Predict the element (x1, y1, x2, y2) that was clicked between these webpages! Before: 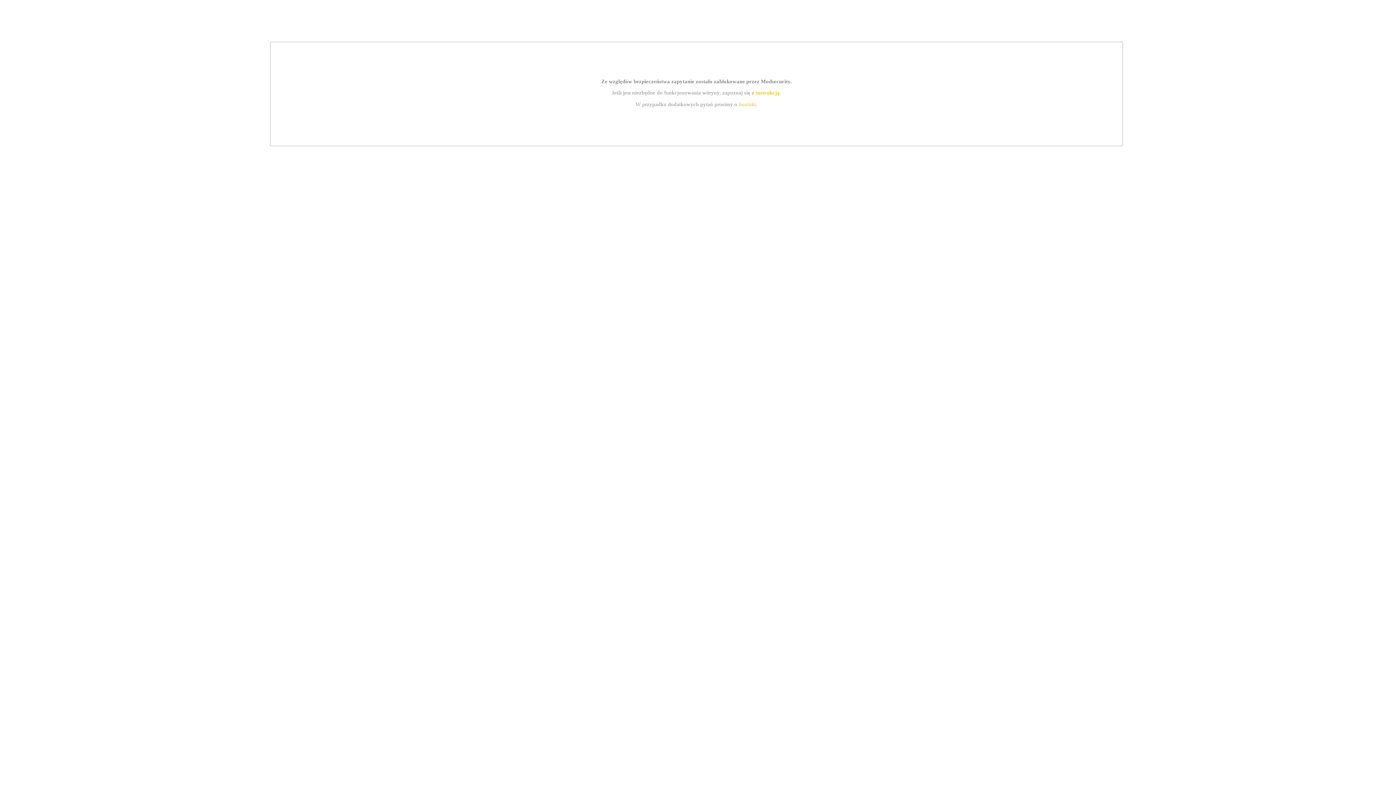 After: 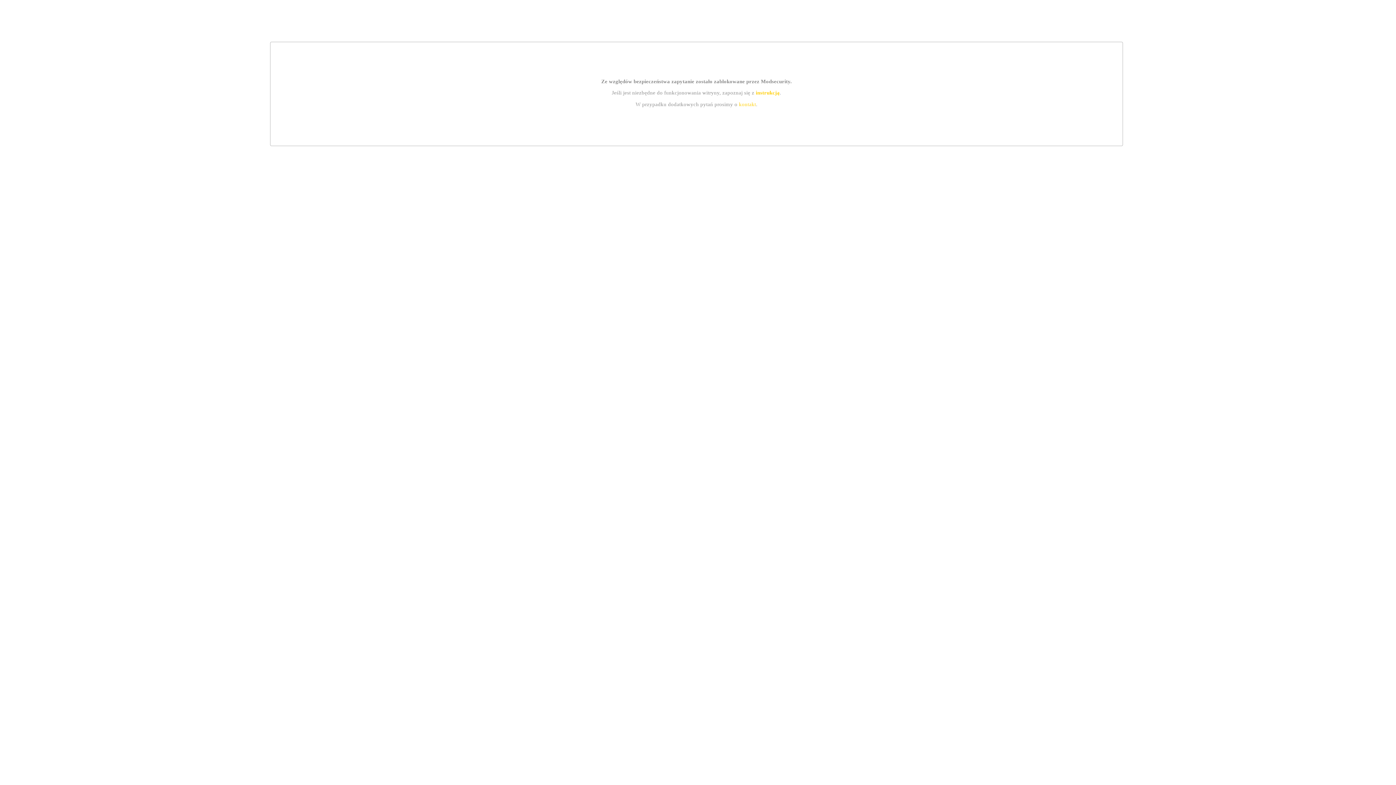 Action: bbox: (755, 89, 779, 95) label: instrukcją